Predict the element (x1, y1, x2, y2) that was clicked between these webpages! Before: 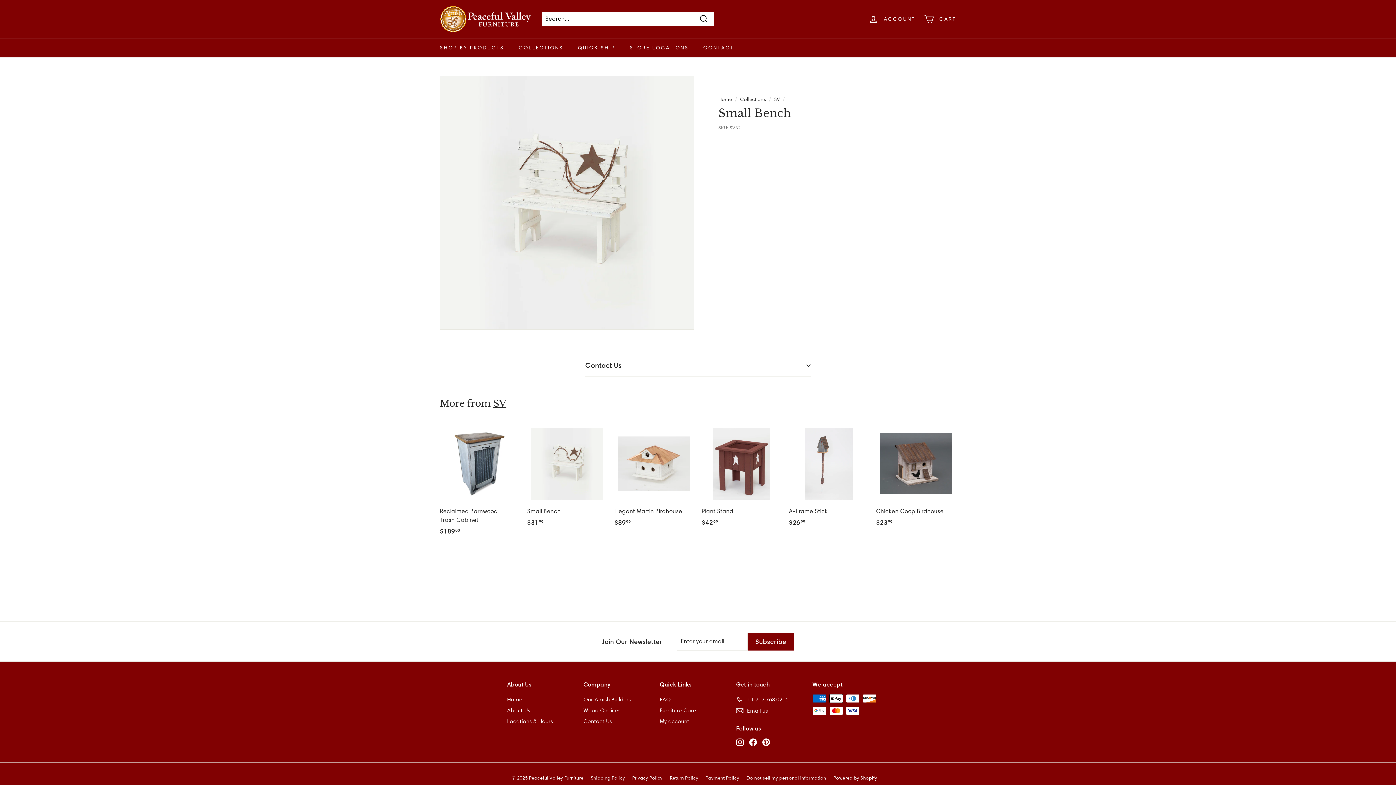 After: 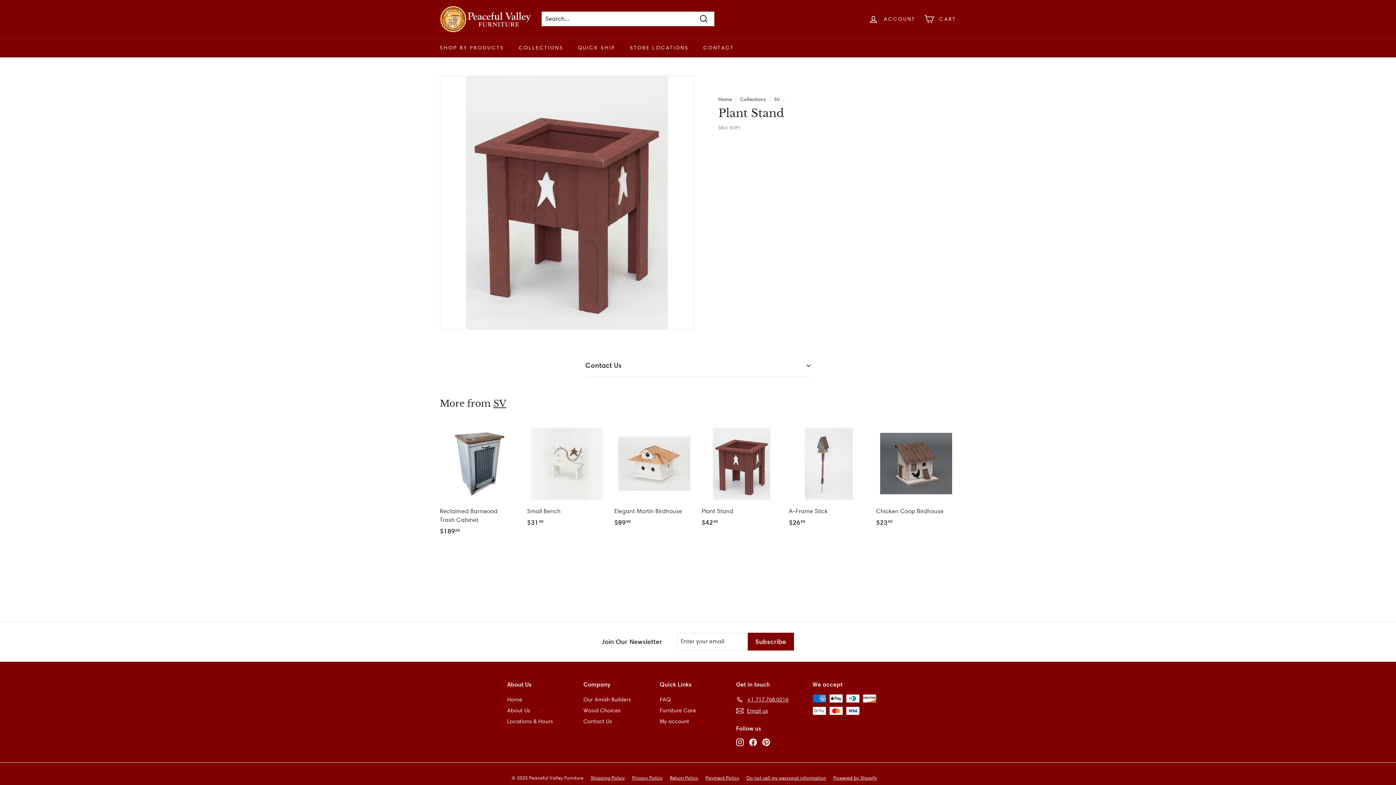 Action: label: Plant Stand
$4299
$42.99 bbox: (701, 423, 781, 543)